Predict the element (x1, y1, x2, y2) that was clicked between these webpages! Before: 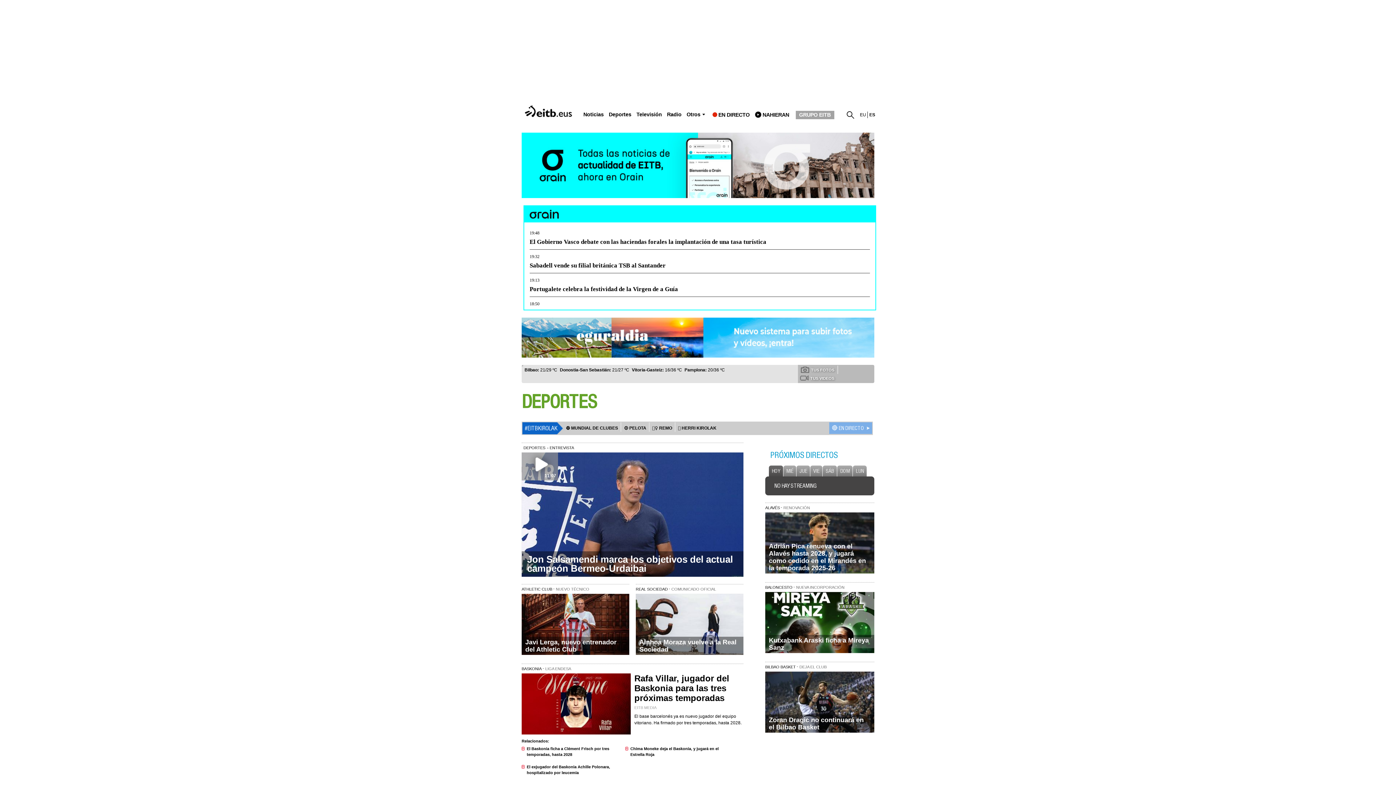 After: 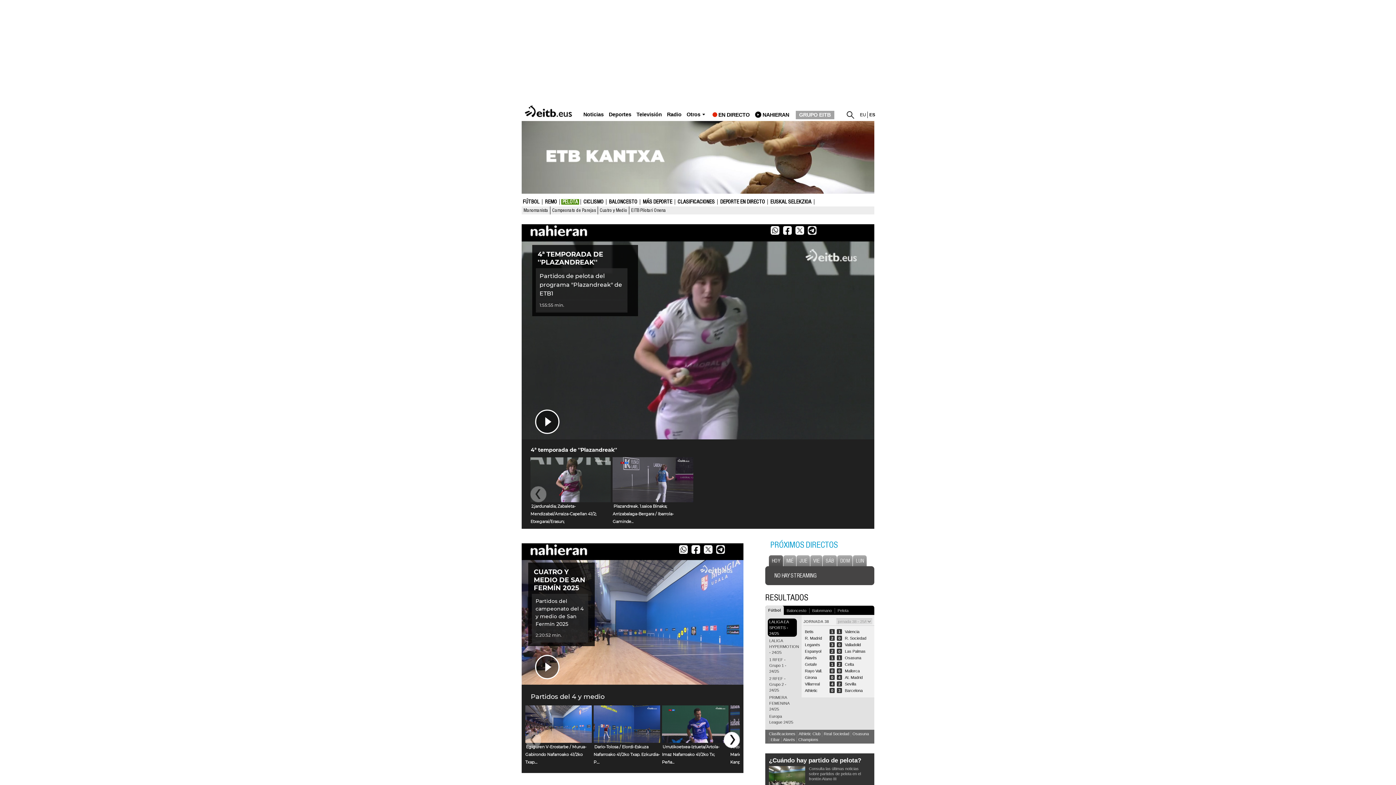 Action: bbox: (624, 425, 646, 430) label: ⚾️ PELOTA